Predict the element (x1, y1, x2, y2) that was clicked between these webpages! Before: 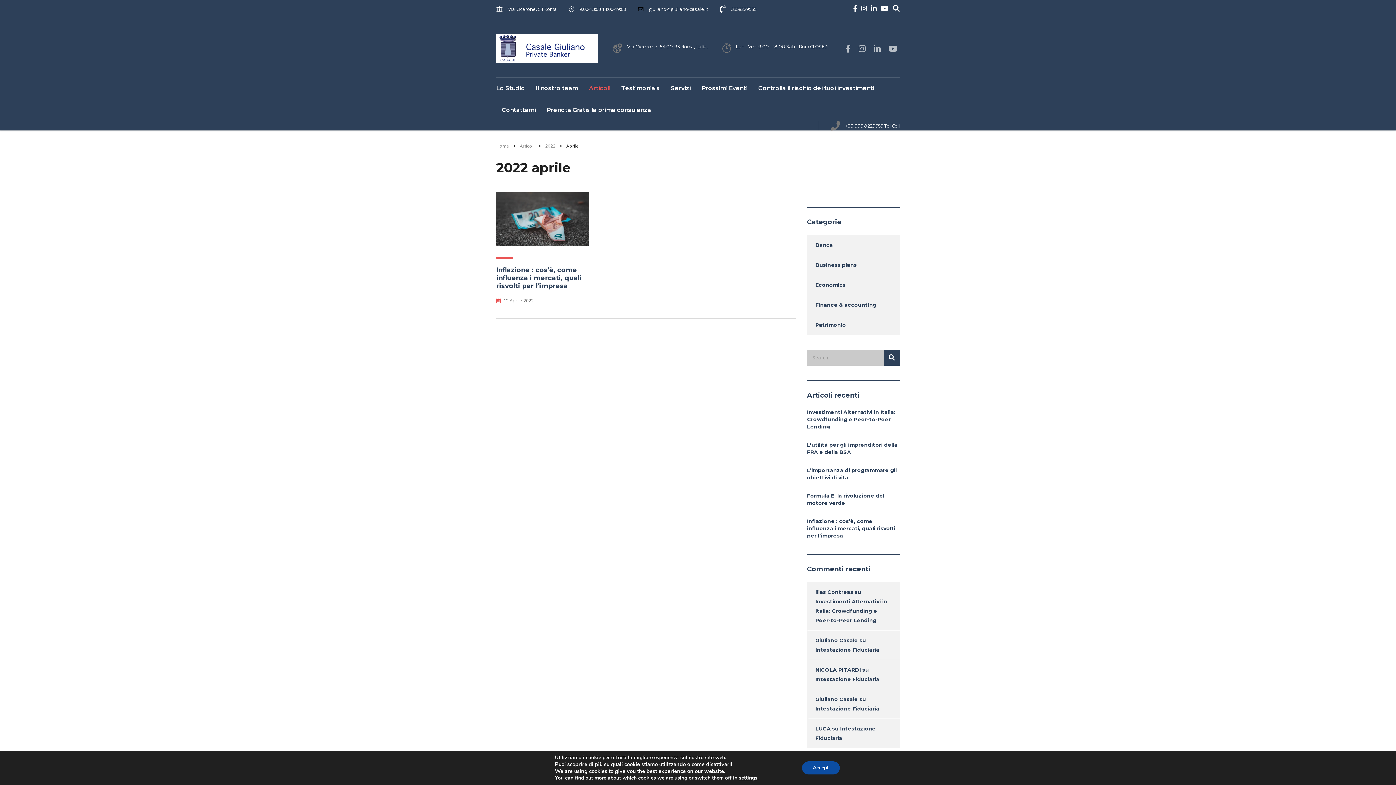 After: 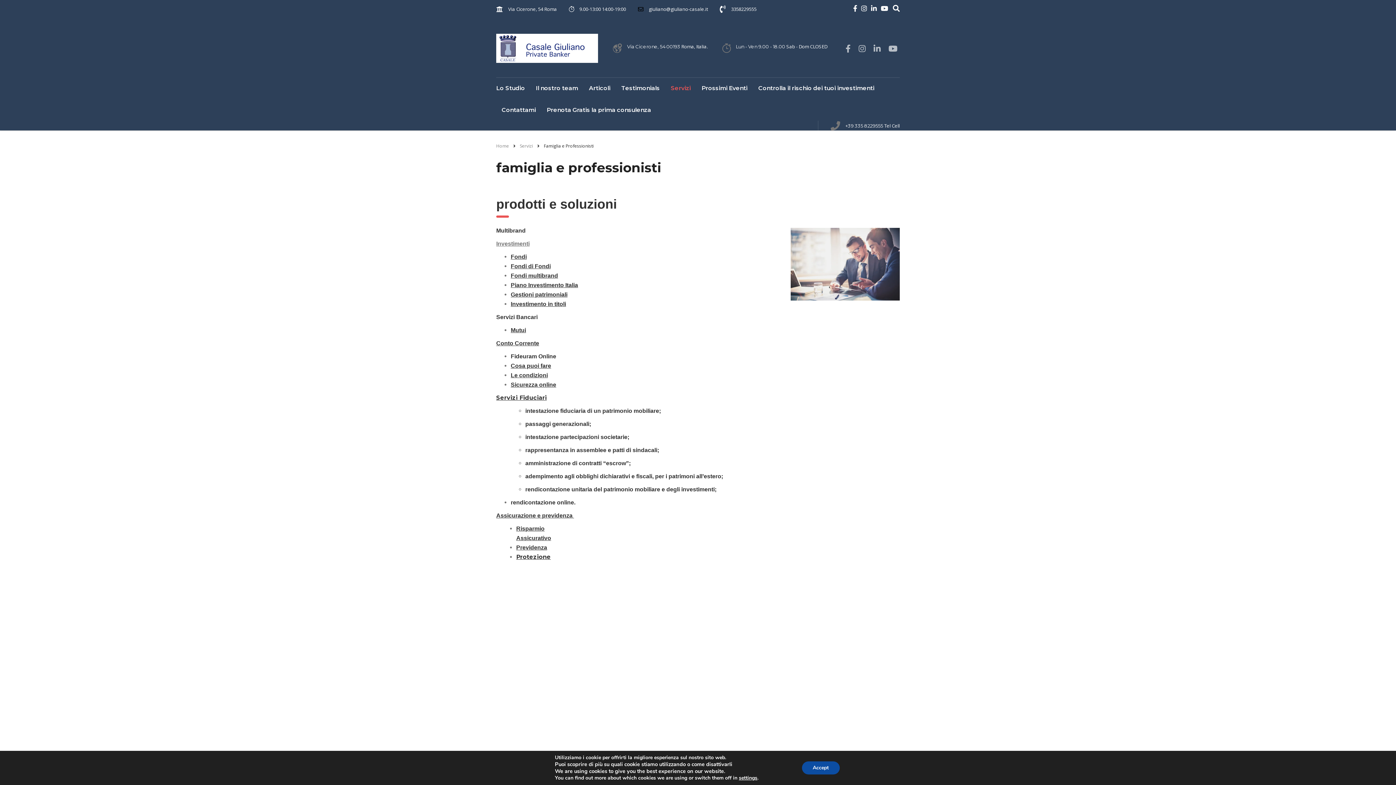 Action: bbox: (665, 77, 696, 99) label: Servizi